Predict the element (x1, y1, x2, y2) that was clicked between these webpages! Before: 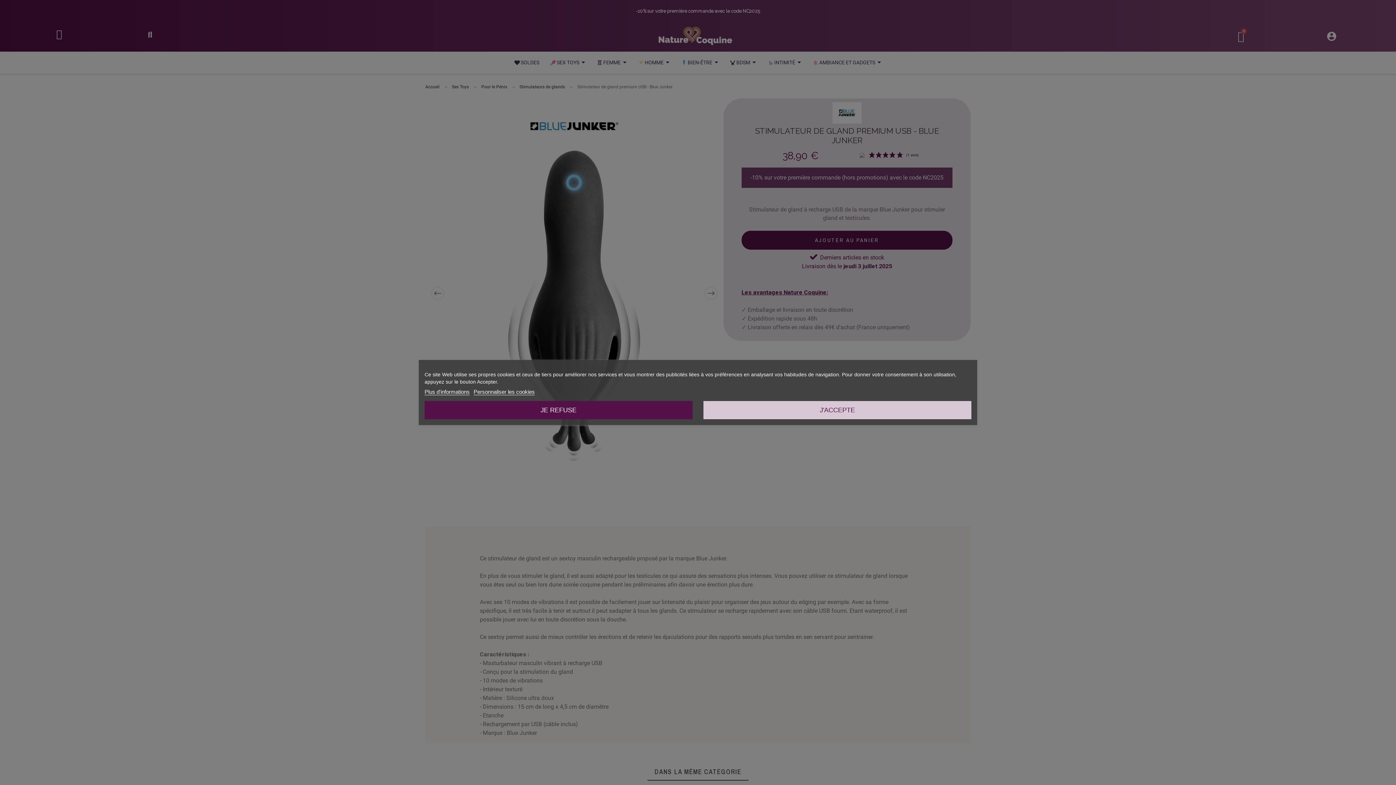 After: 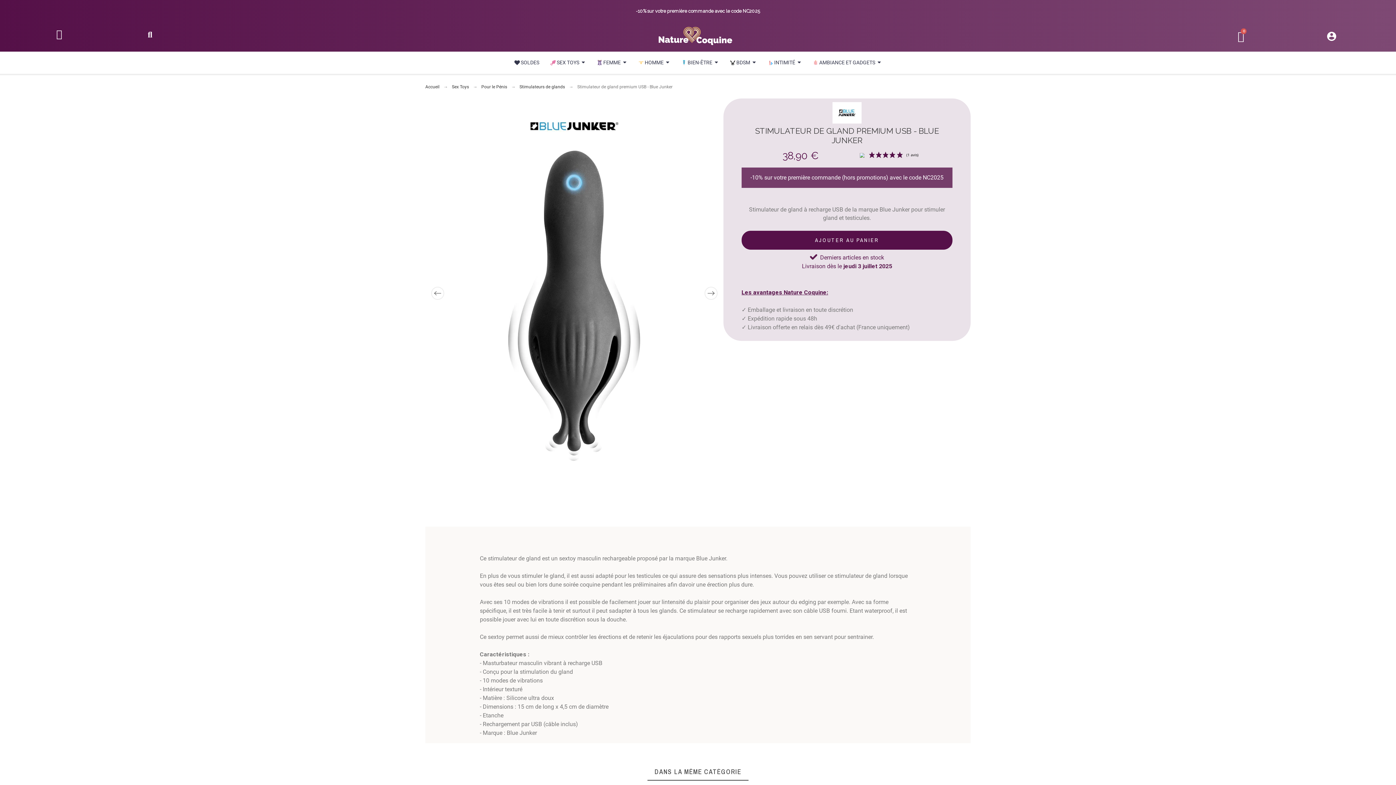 Action: bbox: (424, 401, 692, 419) label: JE REFUSE